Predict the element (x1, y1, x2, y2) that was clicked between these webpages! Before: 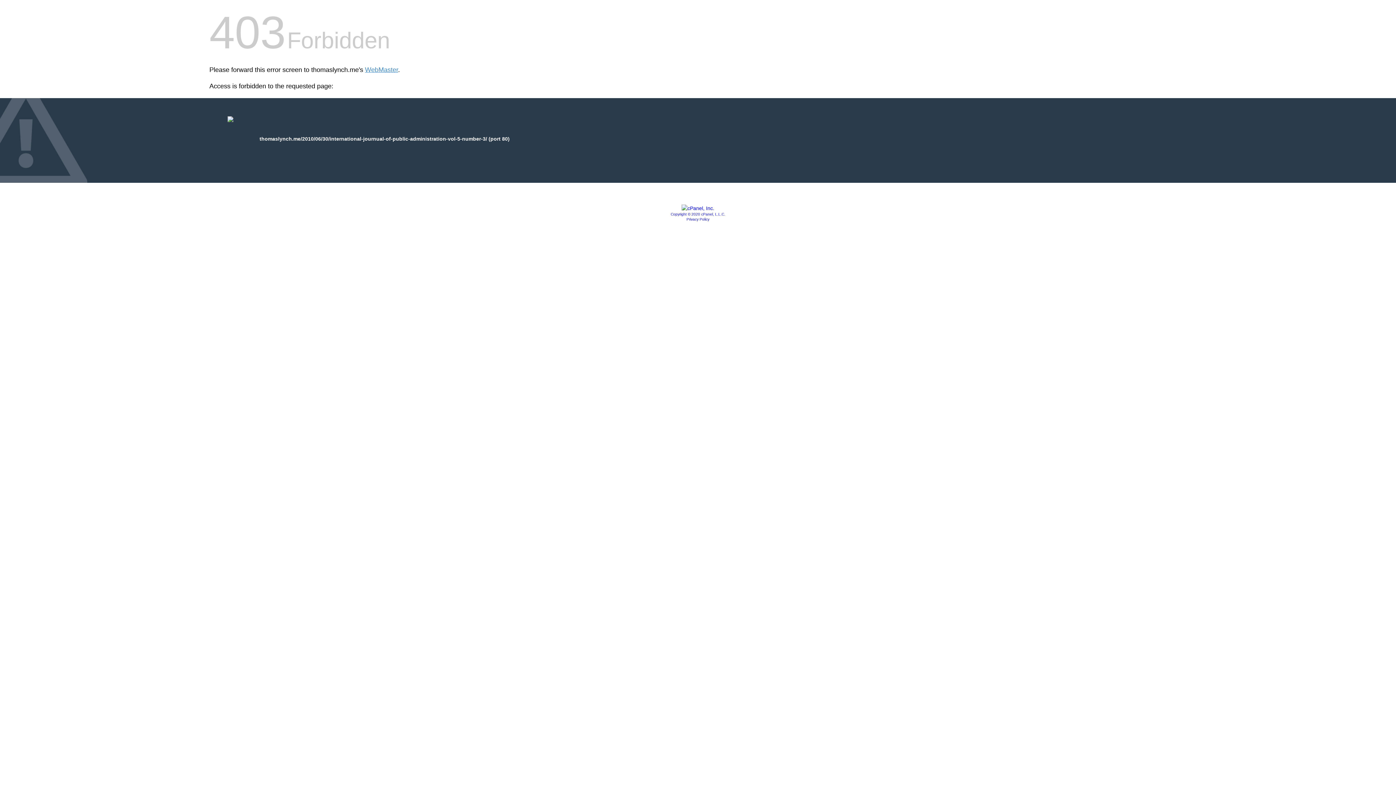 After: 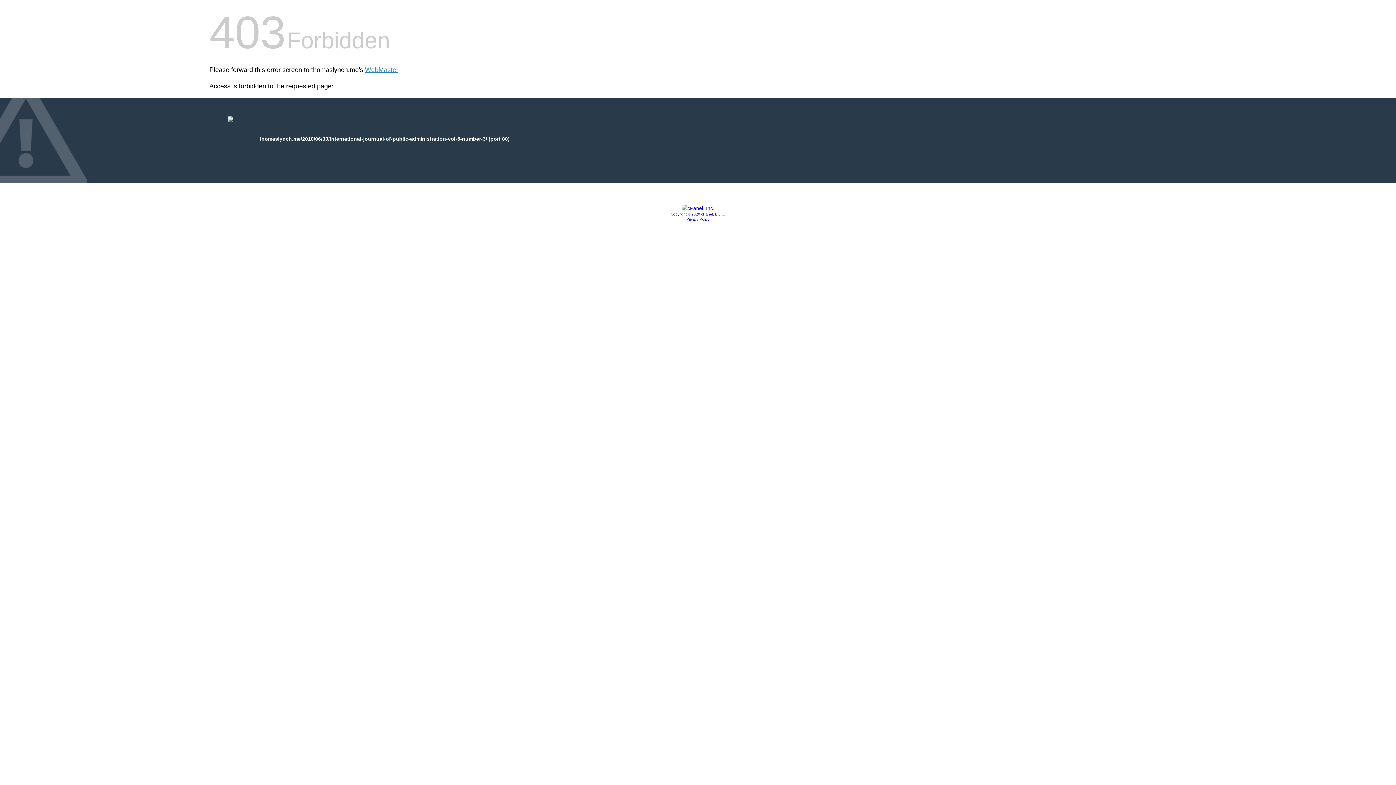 Action: bbox: (686, 217, 709, 221) label: Privacy Policy